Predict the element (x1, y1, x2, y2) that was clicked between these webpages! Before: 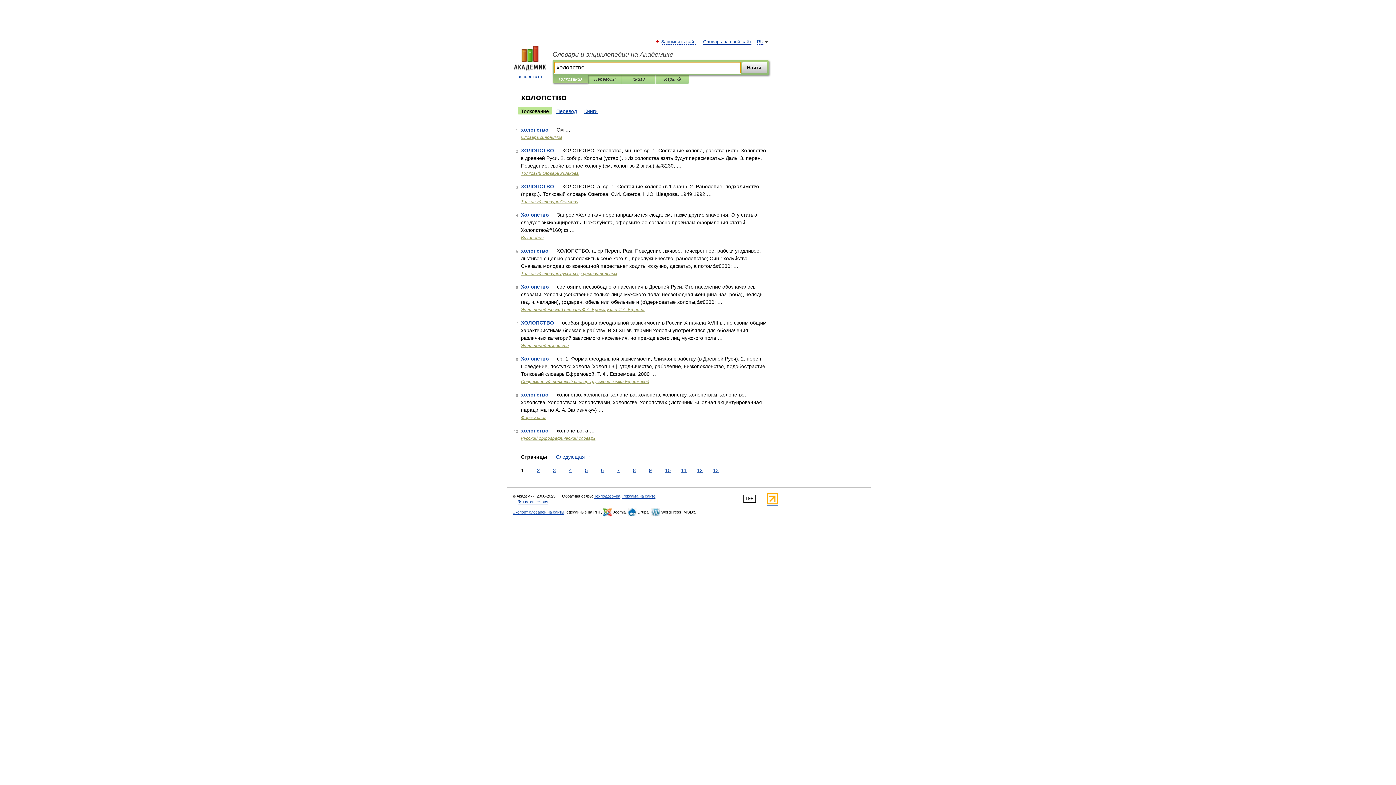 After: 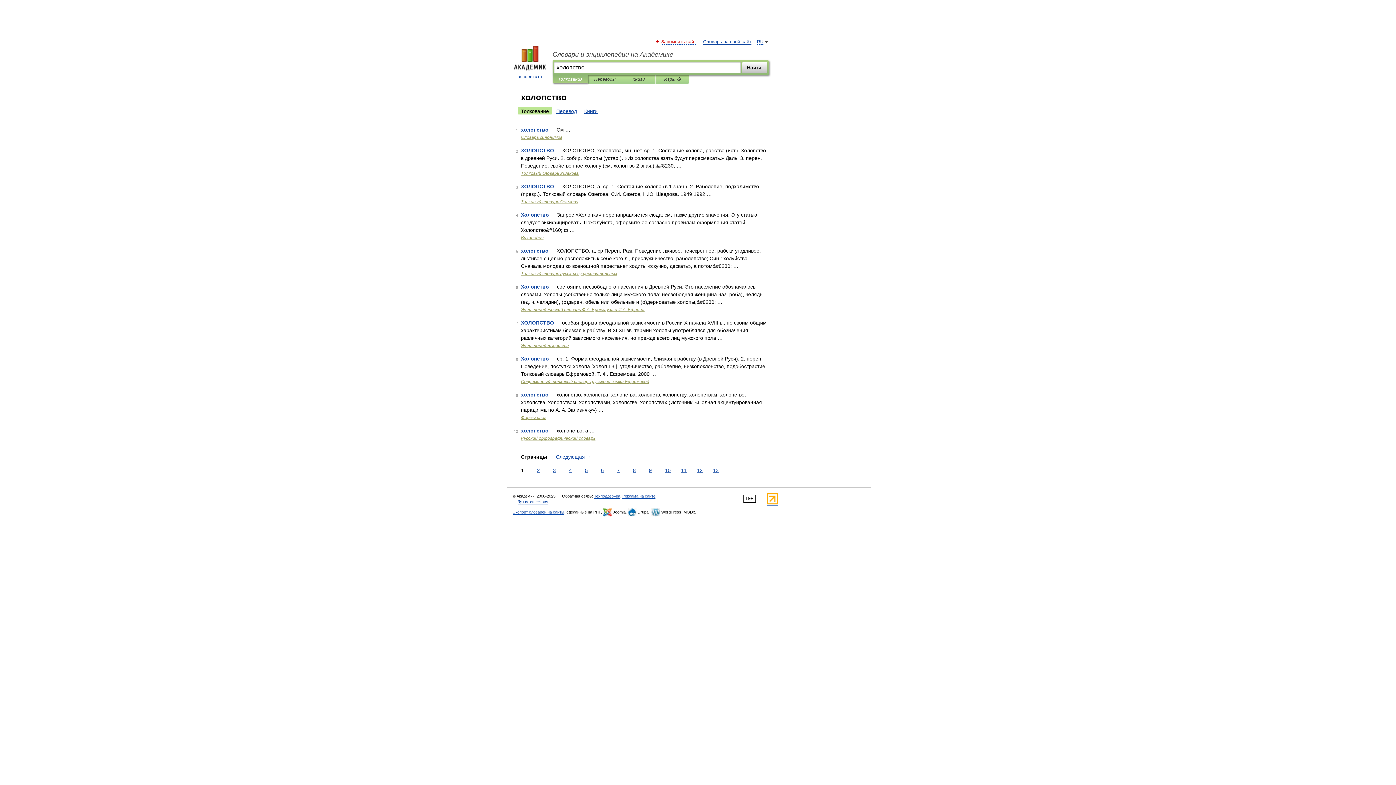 Action: bbox: (662, 39, 696, 44) label: Запомнить сайт